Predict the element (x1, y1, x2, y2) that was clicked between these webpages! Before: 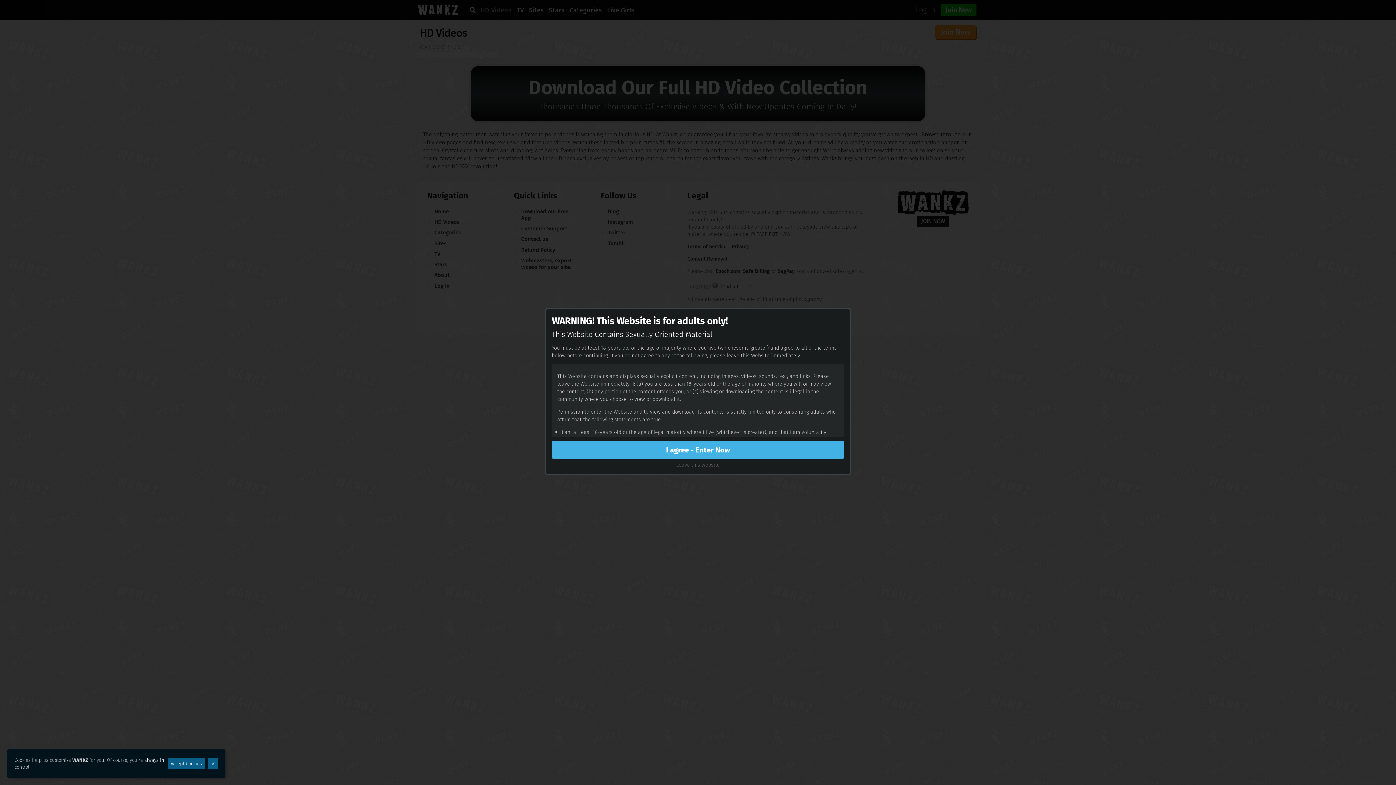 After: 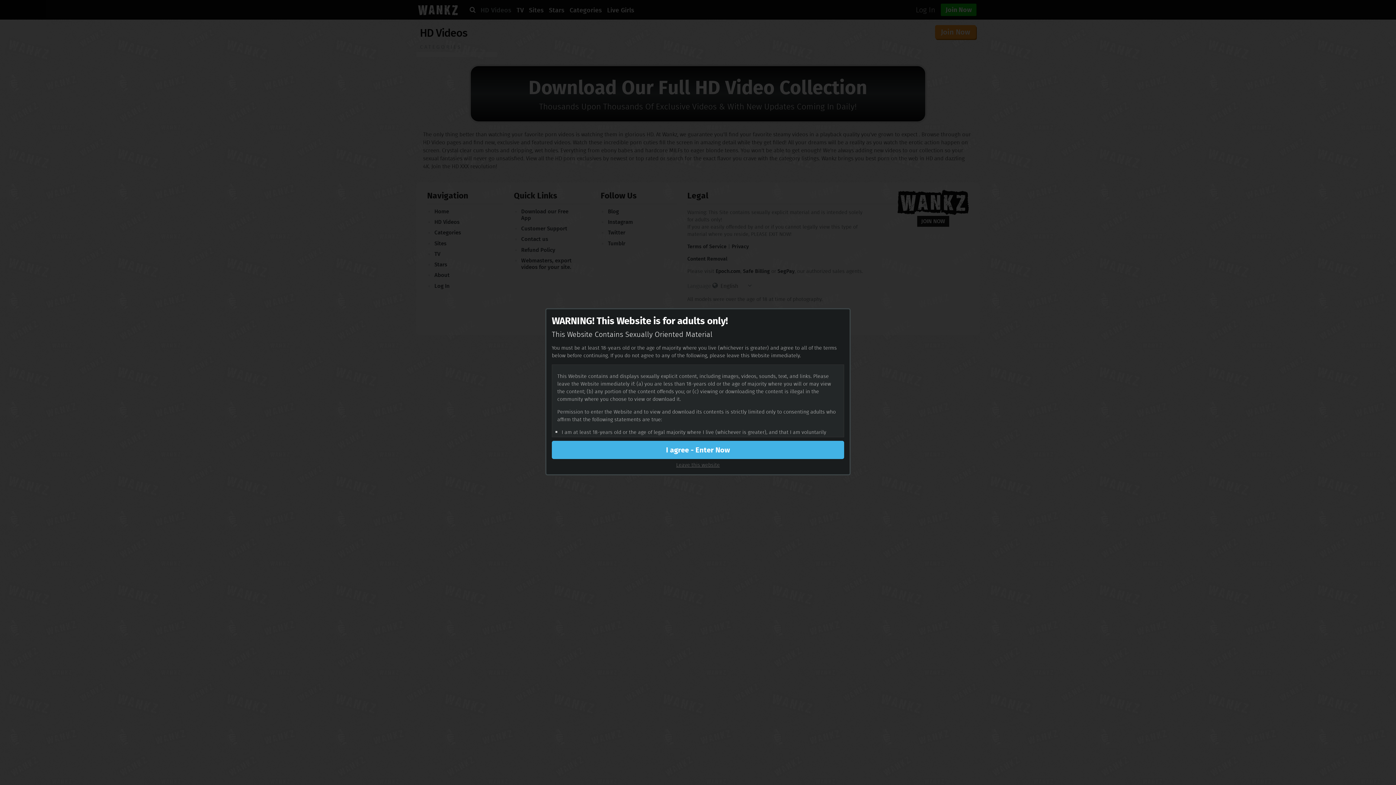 Action: bbox: (167, 758, 204, 769) label: Accept Cookies